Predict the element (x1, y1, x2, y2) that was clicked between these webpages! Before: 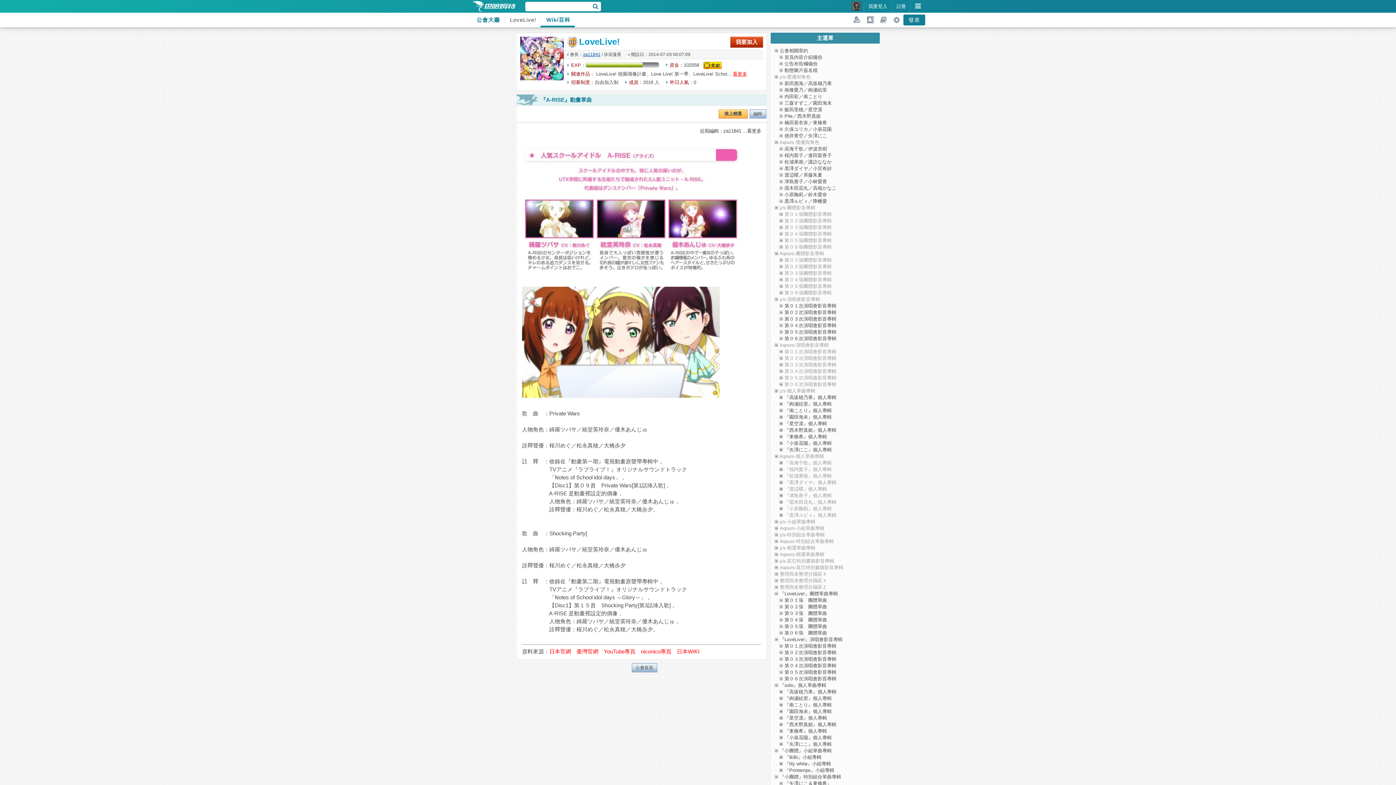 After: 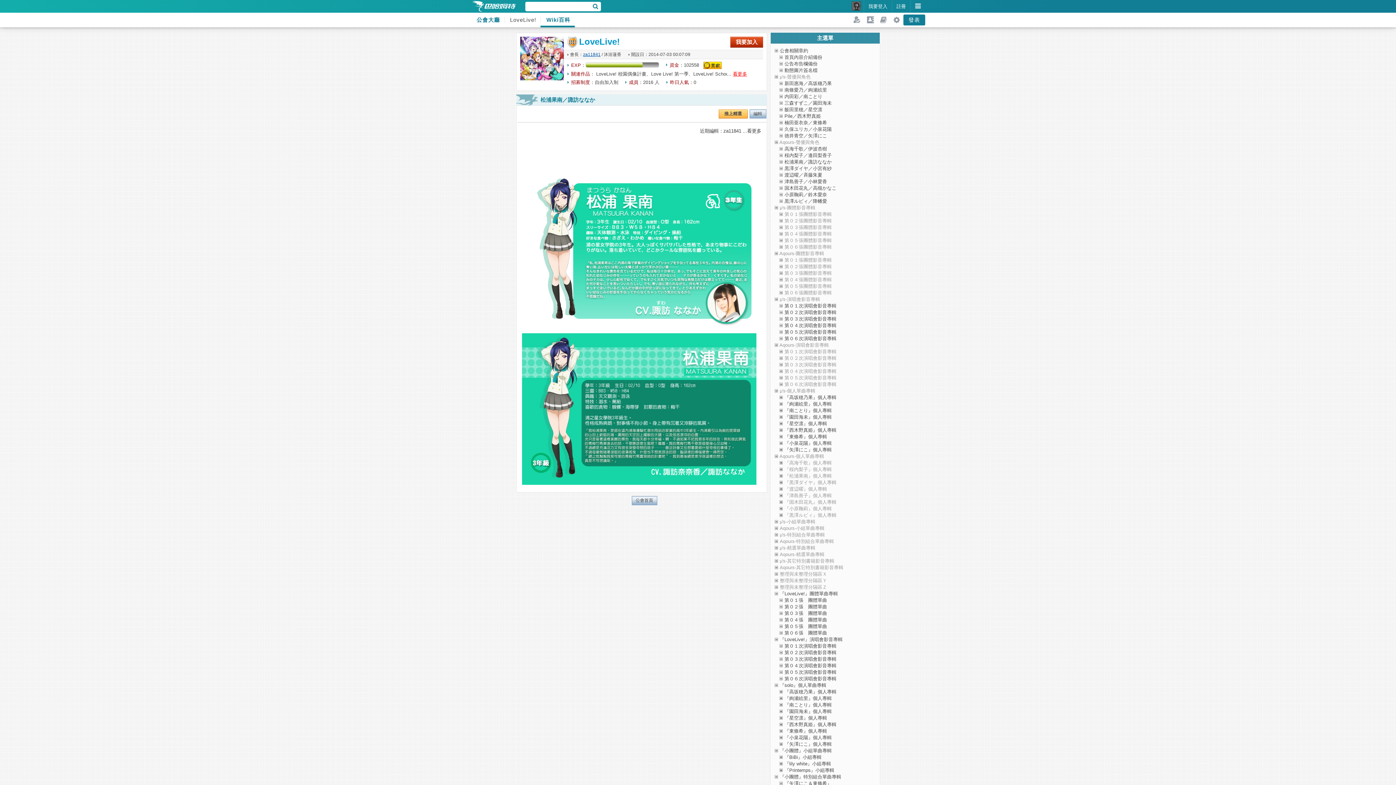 Action: bbox: (784, 159, 832, 164) label: 松浦果南／諏訪ななか